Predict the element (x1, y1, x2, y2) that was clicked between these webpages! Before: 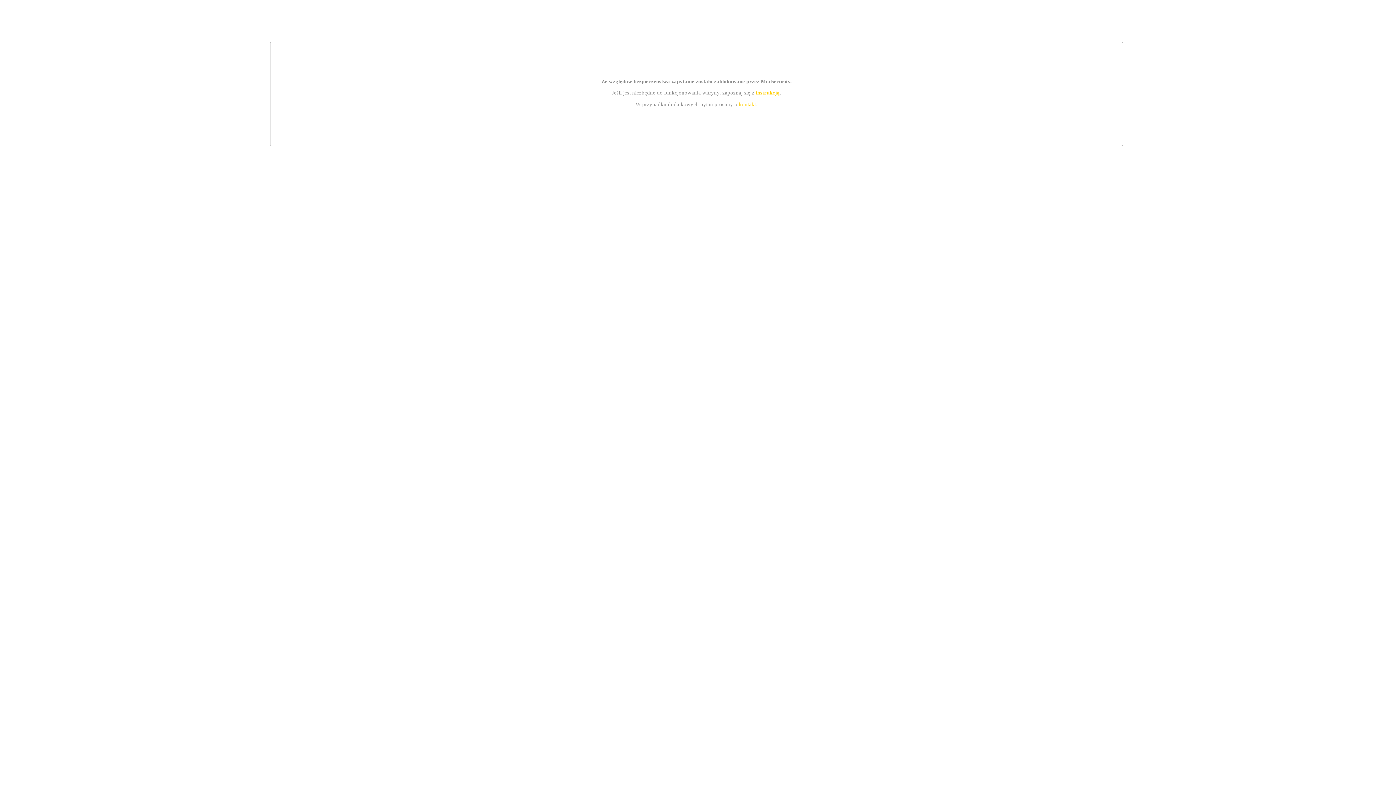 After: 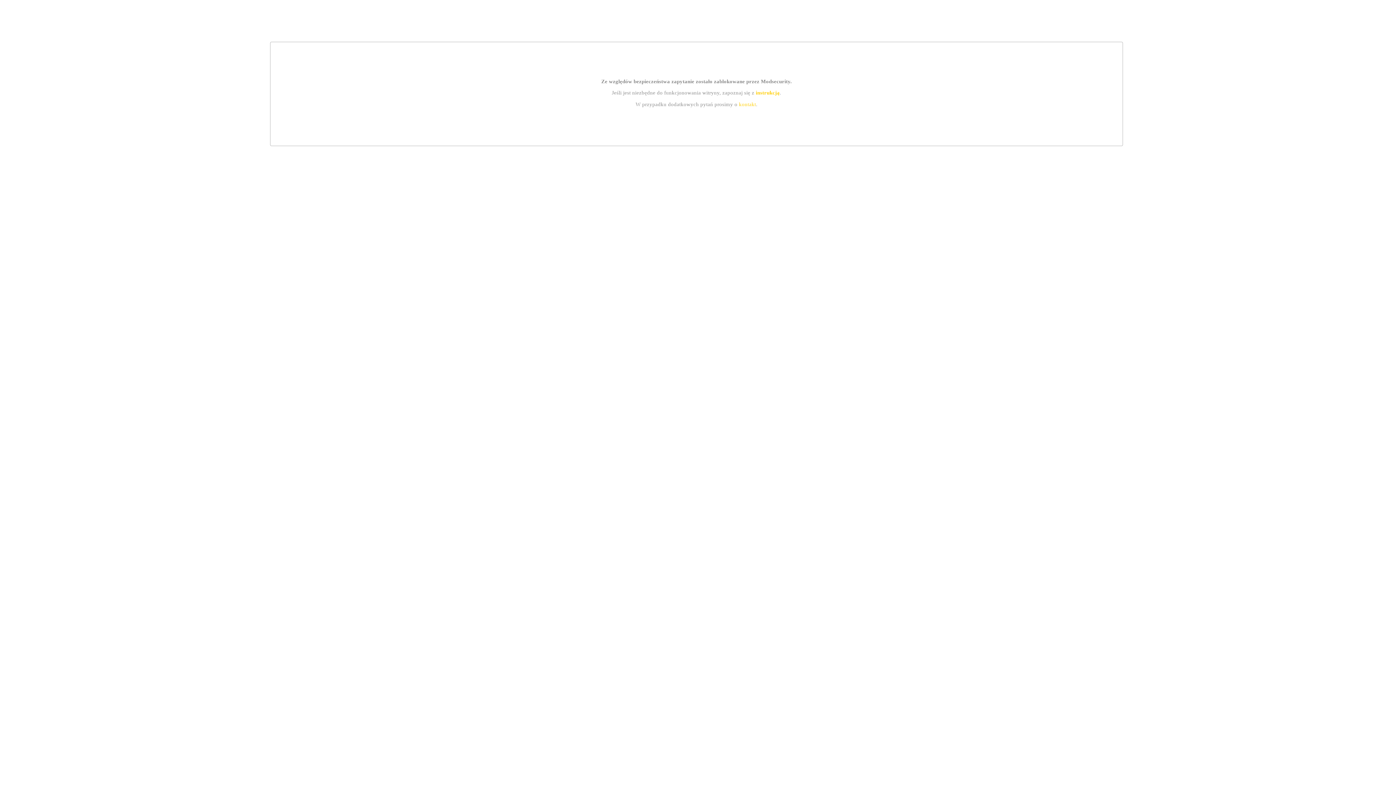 Action: label: instrukcją bbox: (755, 89, 779, 95)